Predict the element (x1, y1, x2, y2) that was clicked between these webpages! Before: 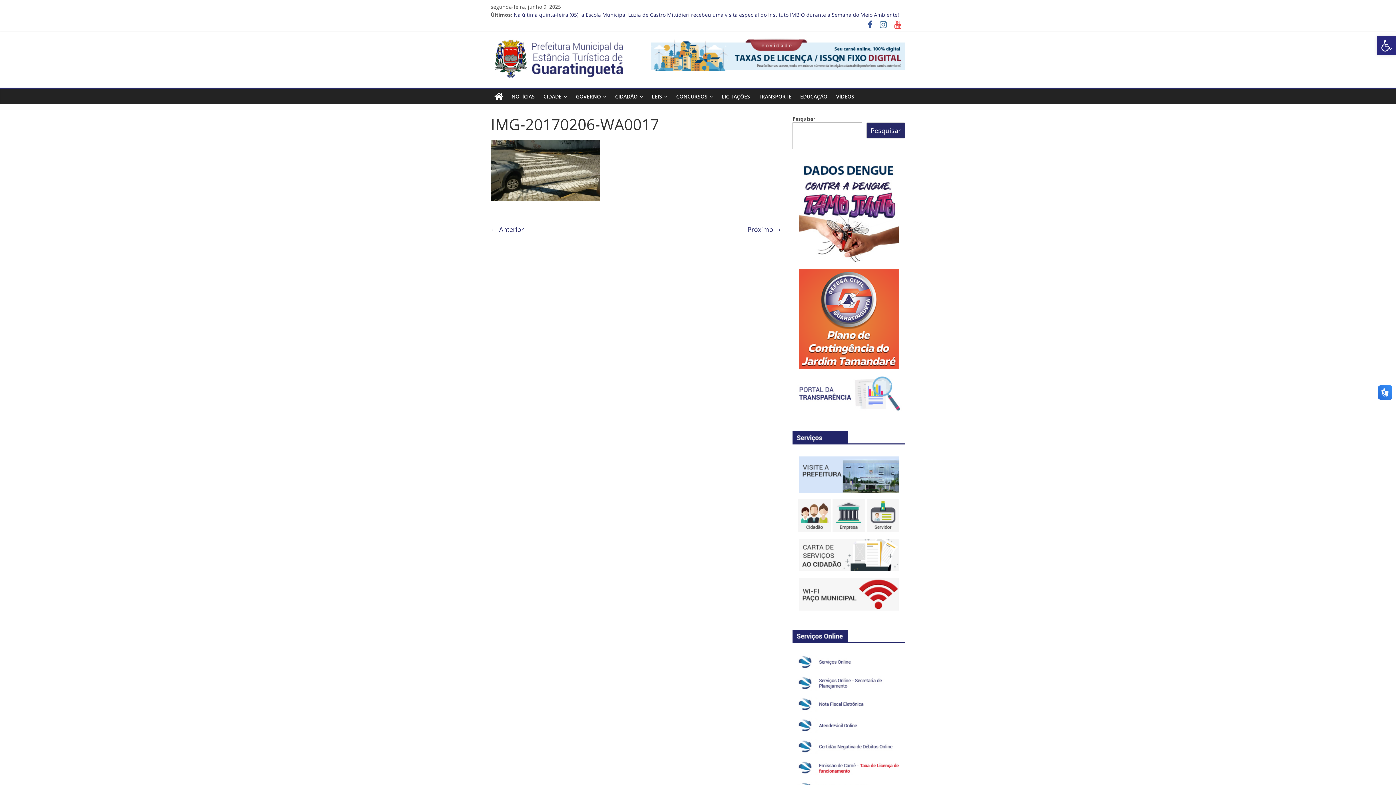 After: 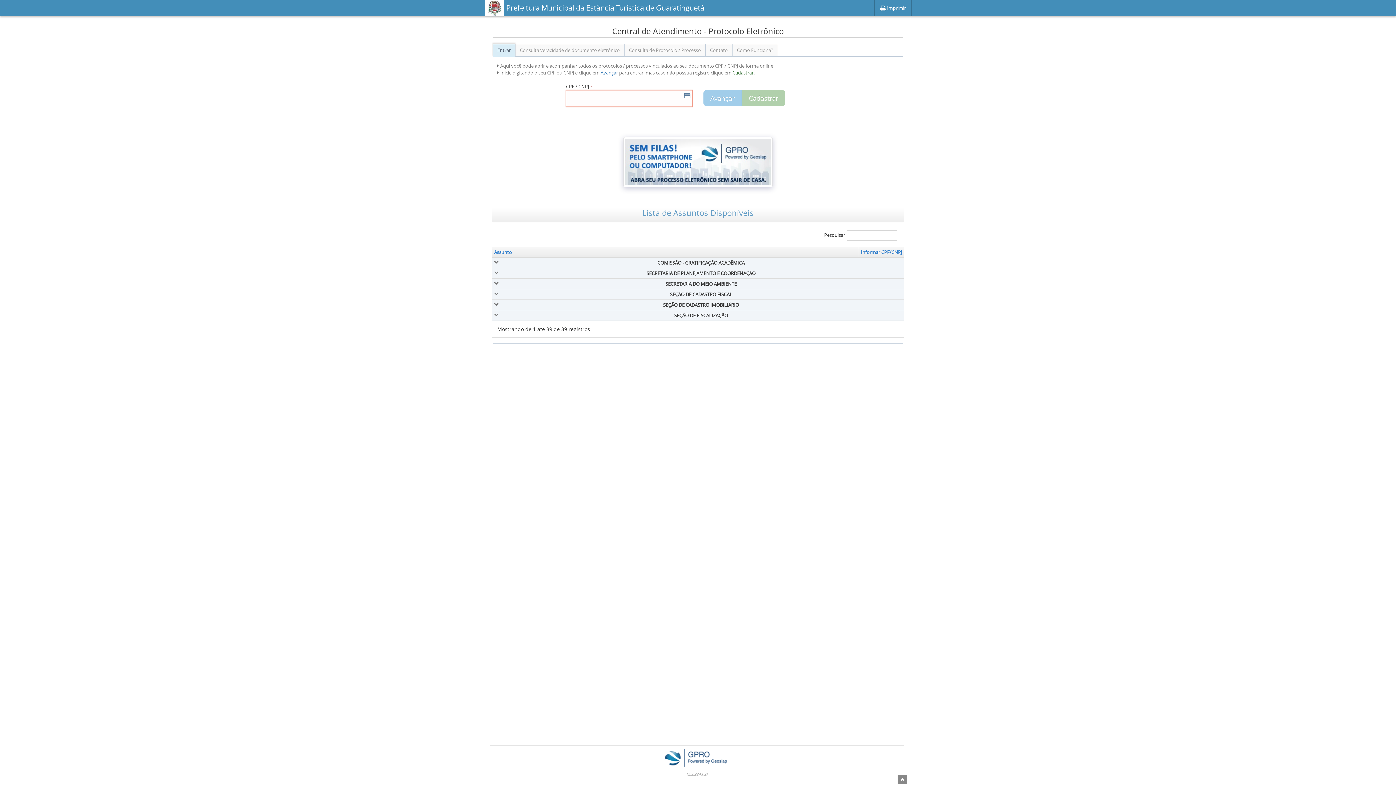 Action: bbox: (794, 718, 903, 725)